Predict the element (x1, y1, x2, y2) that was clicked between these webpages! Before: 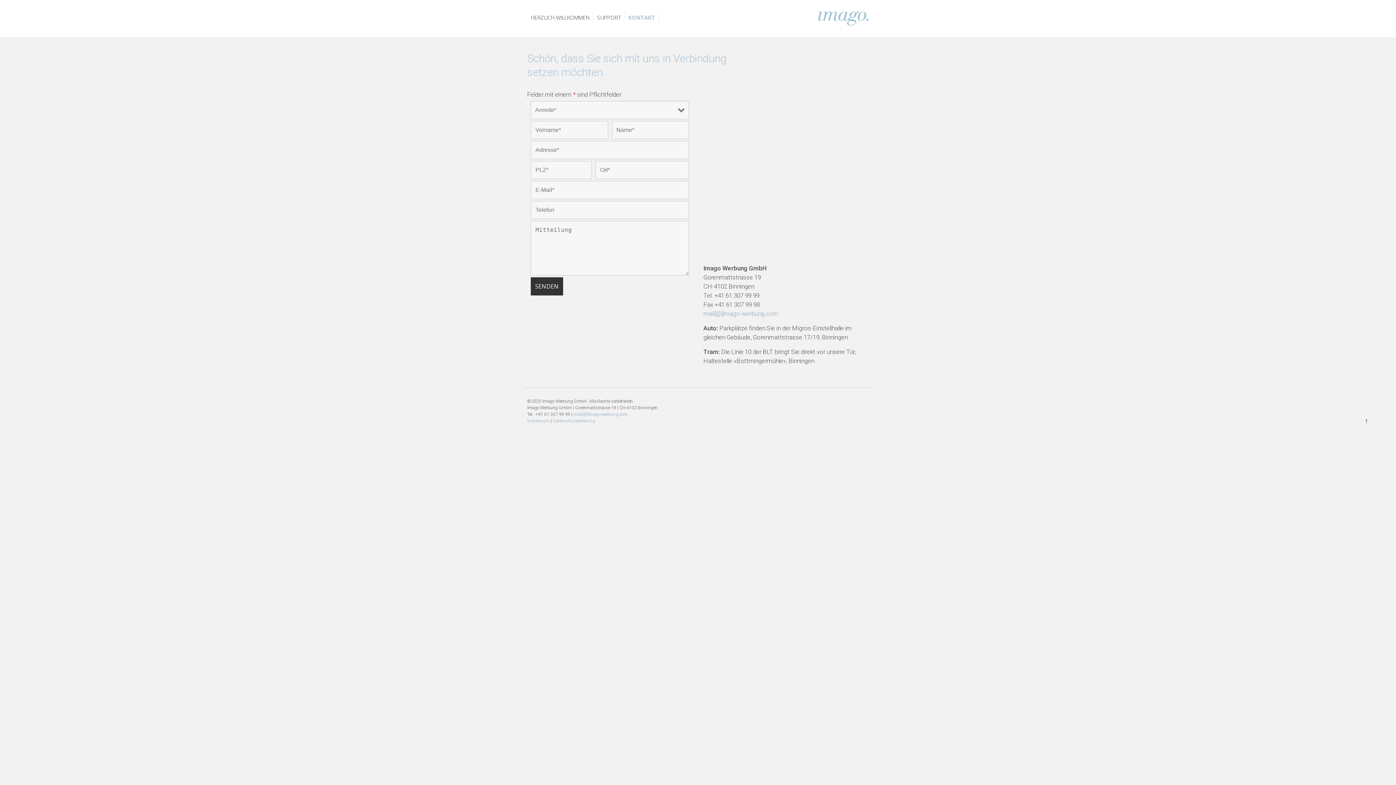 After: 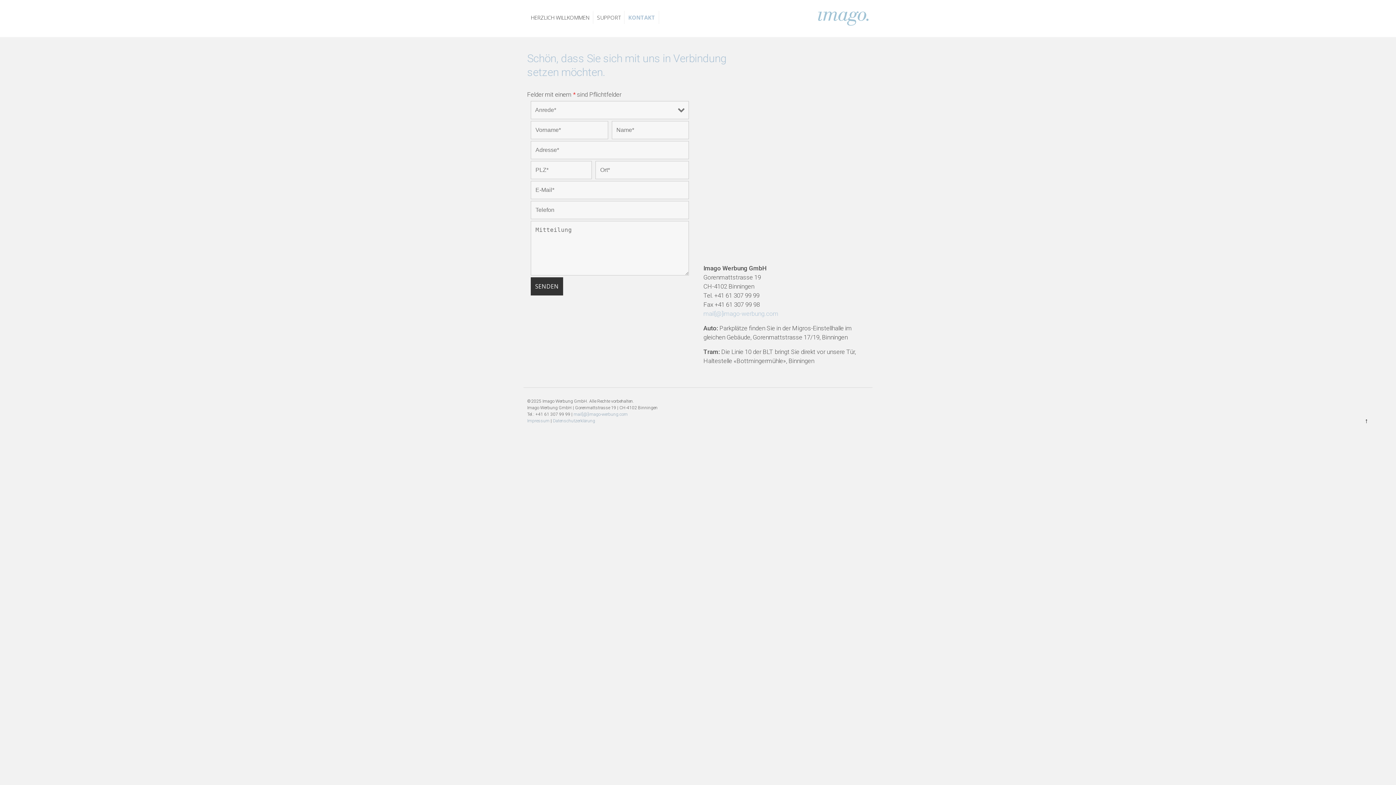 Action: label: mail[@]imago-werbung.com bbox: (703, 310, 778, 317)